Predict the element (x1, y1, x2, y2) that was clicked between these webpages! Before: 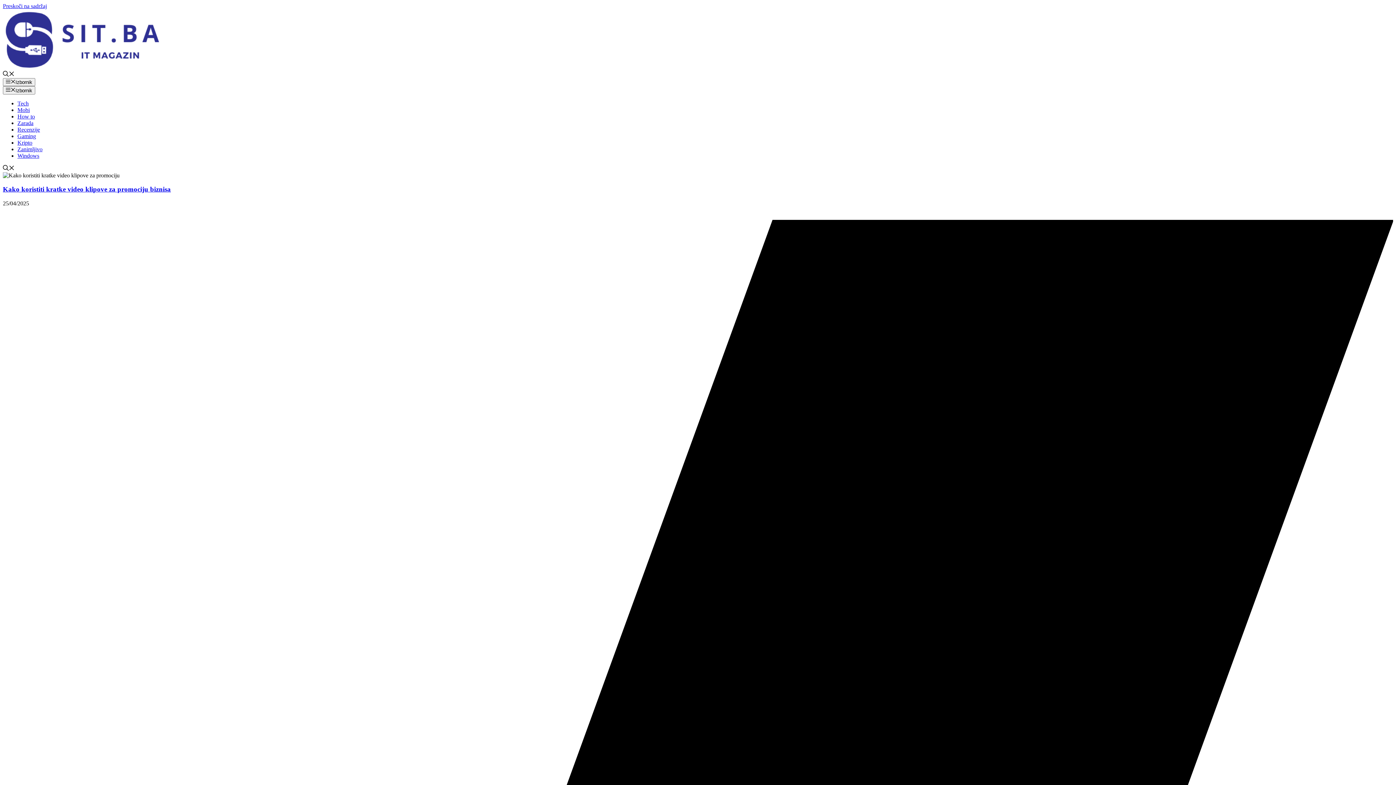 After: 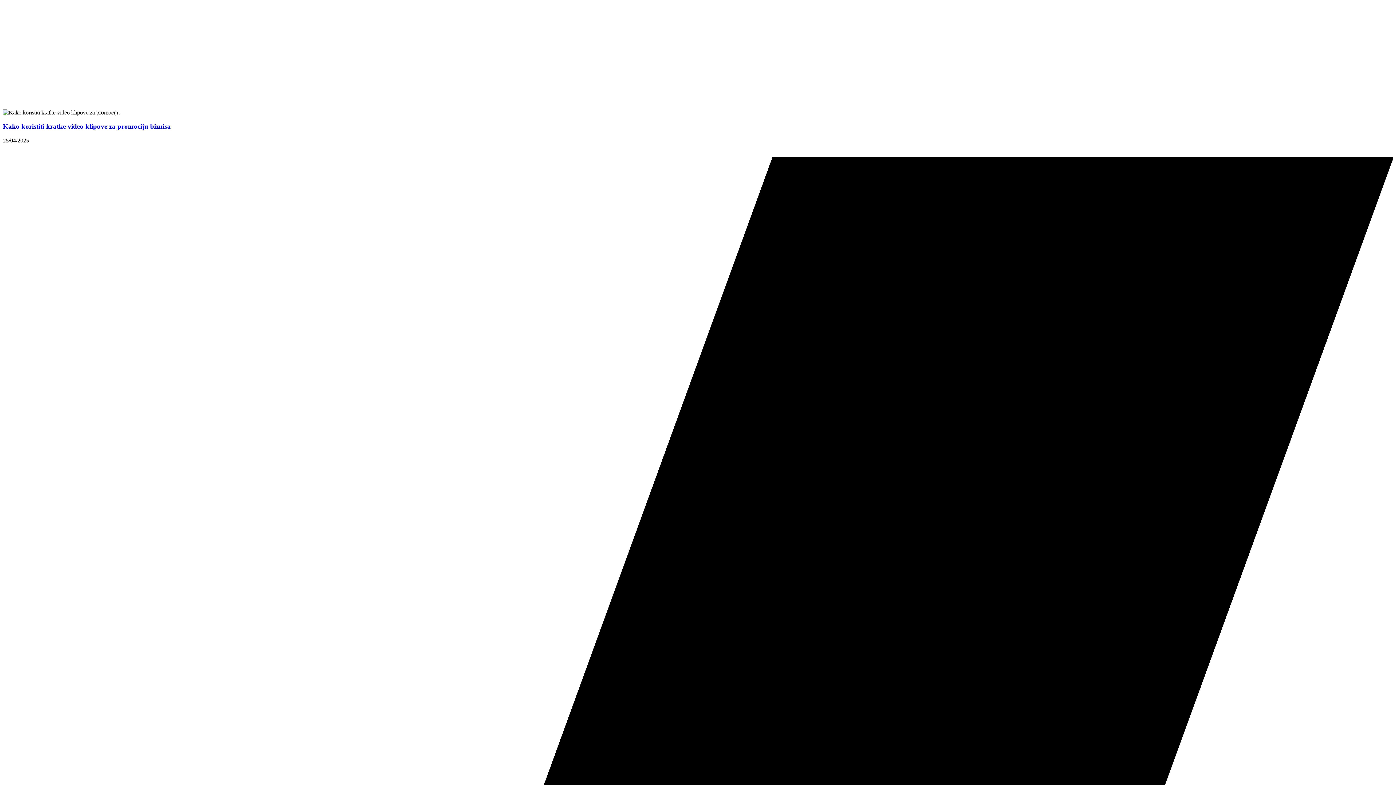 Action: bbox: (2, 2, 46, 9) label: Preskoči na sadržaj